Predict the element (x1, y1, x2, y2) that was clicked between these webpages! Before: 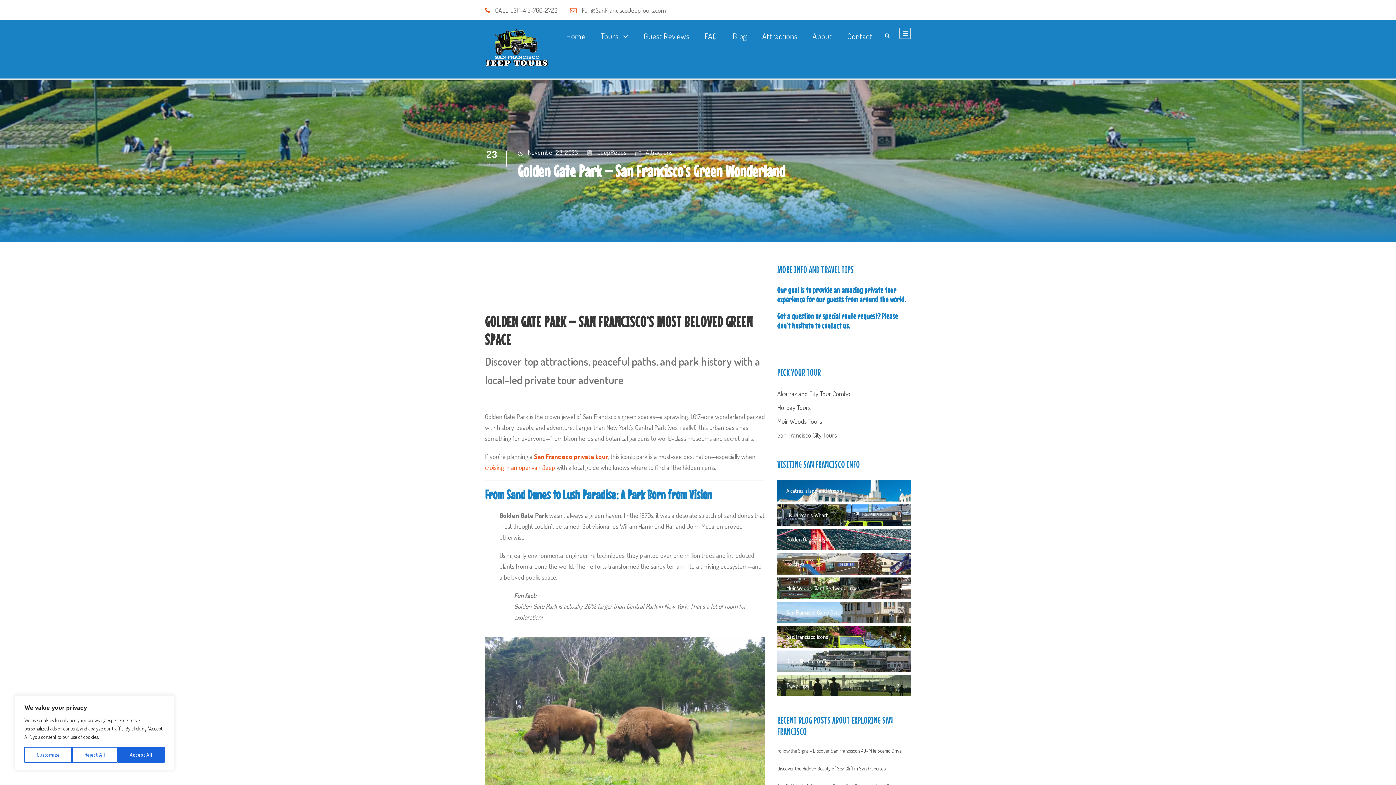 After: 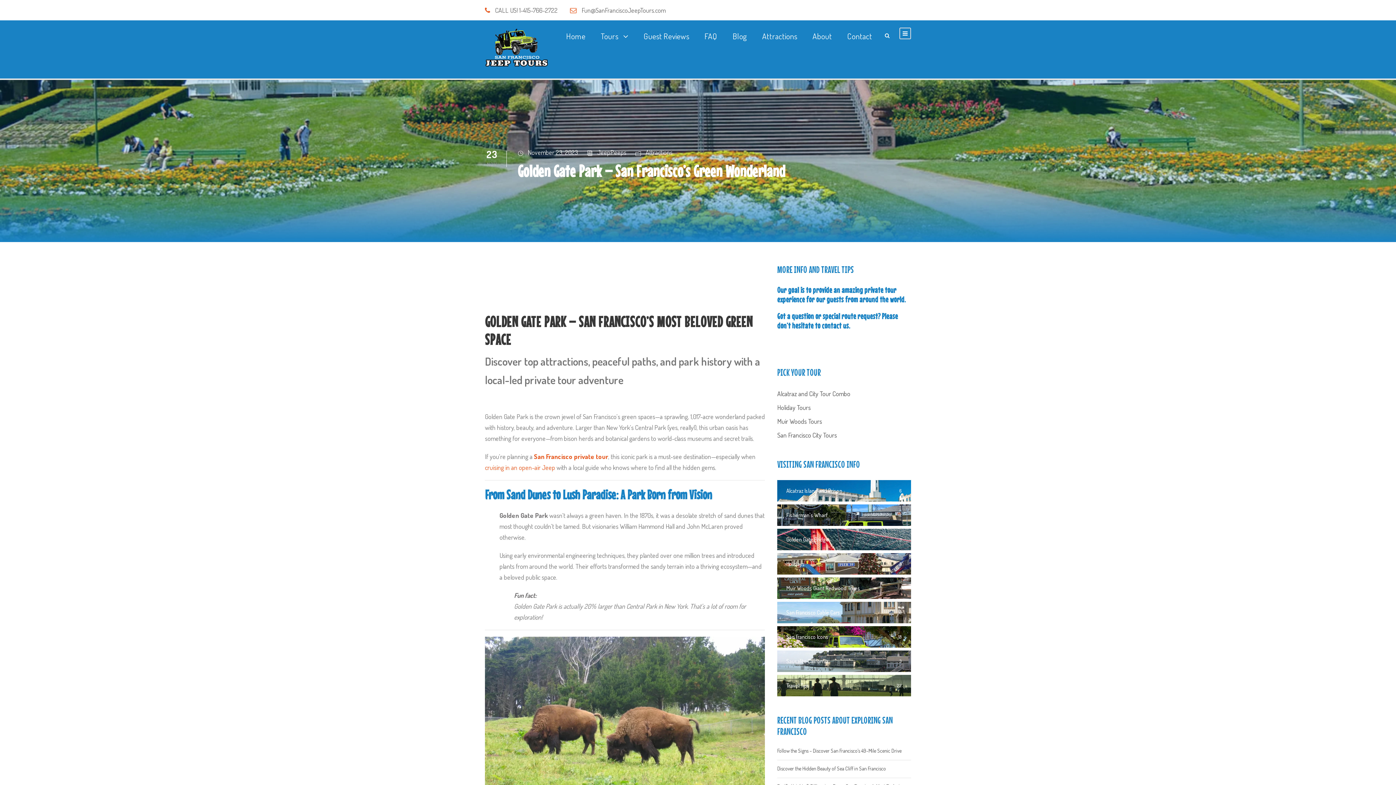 Action: bbox: (72, 747, 117, 763) label: Reject All